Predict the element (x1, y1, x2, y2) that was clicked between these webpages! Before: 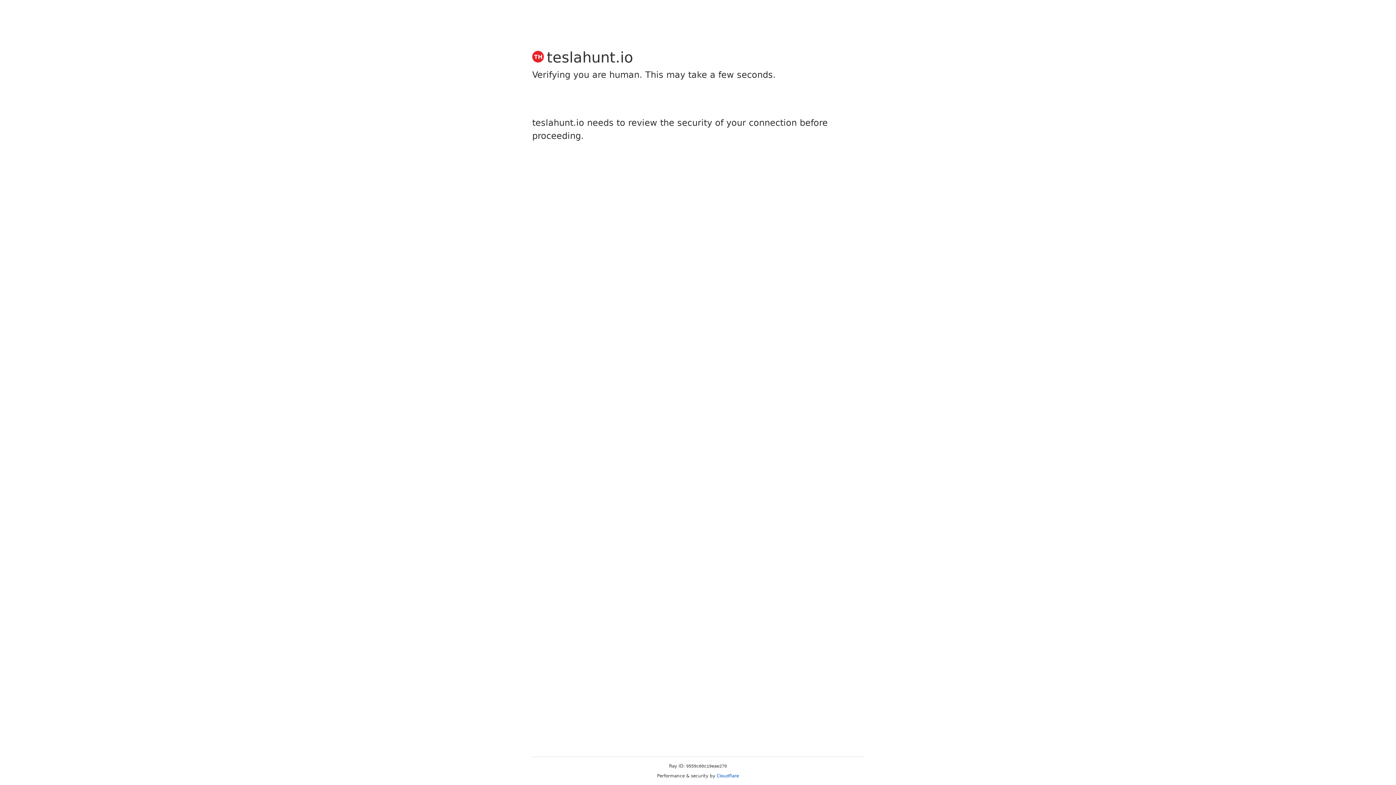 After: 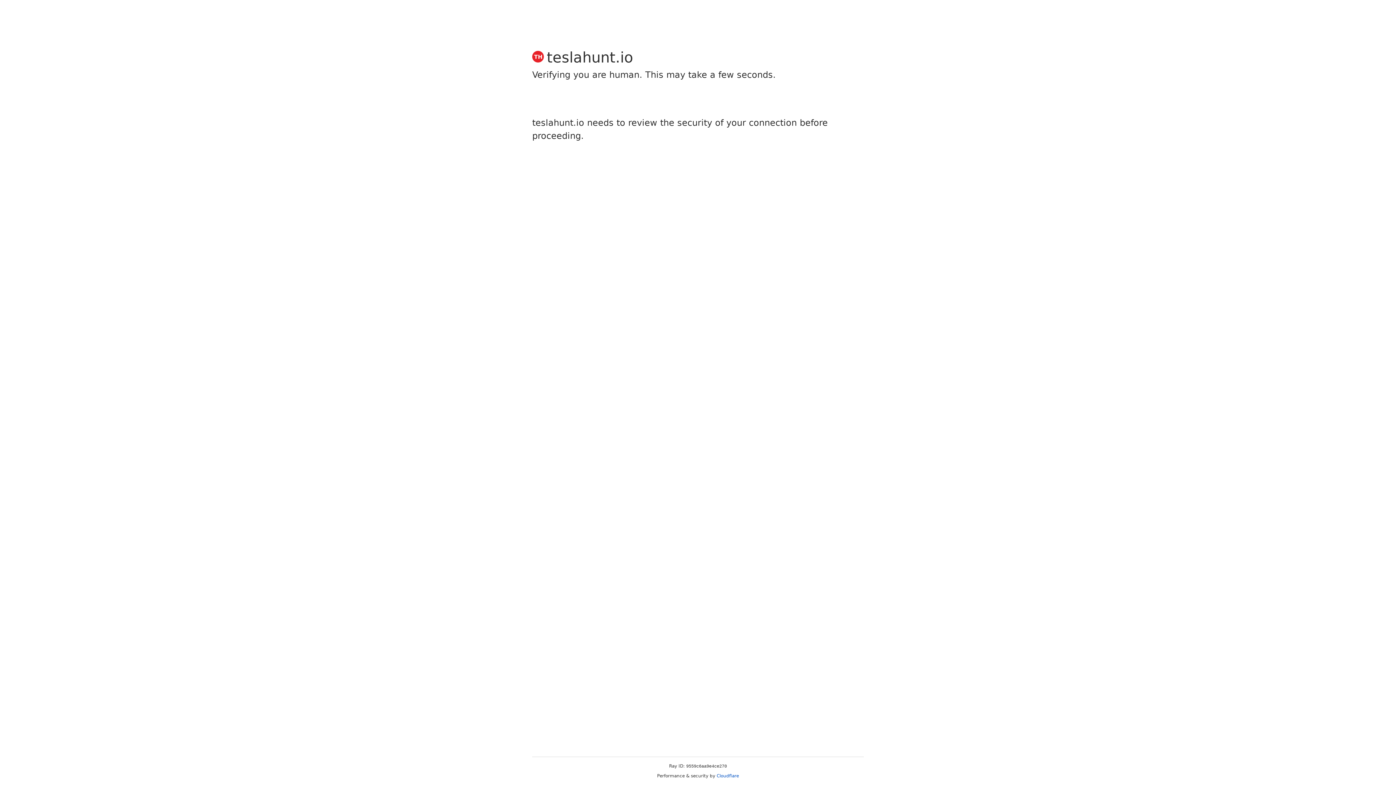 Action: bbox: (716, 773, 739, 778) label: Cloudflare